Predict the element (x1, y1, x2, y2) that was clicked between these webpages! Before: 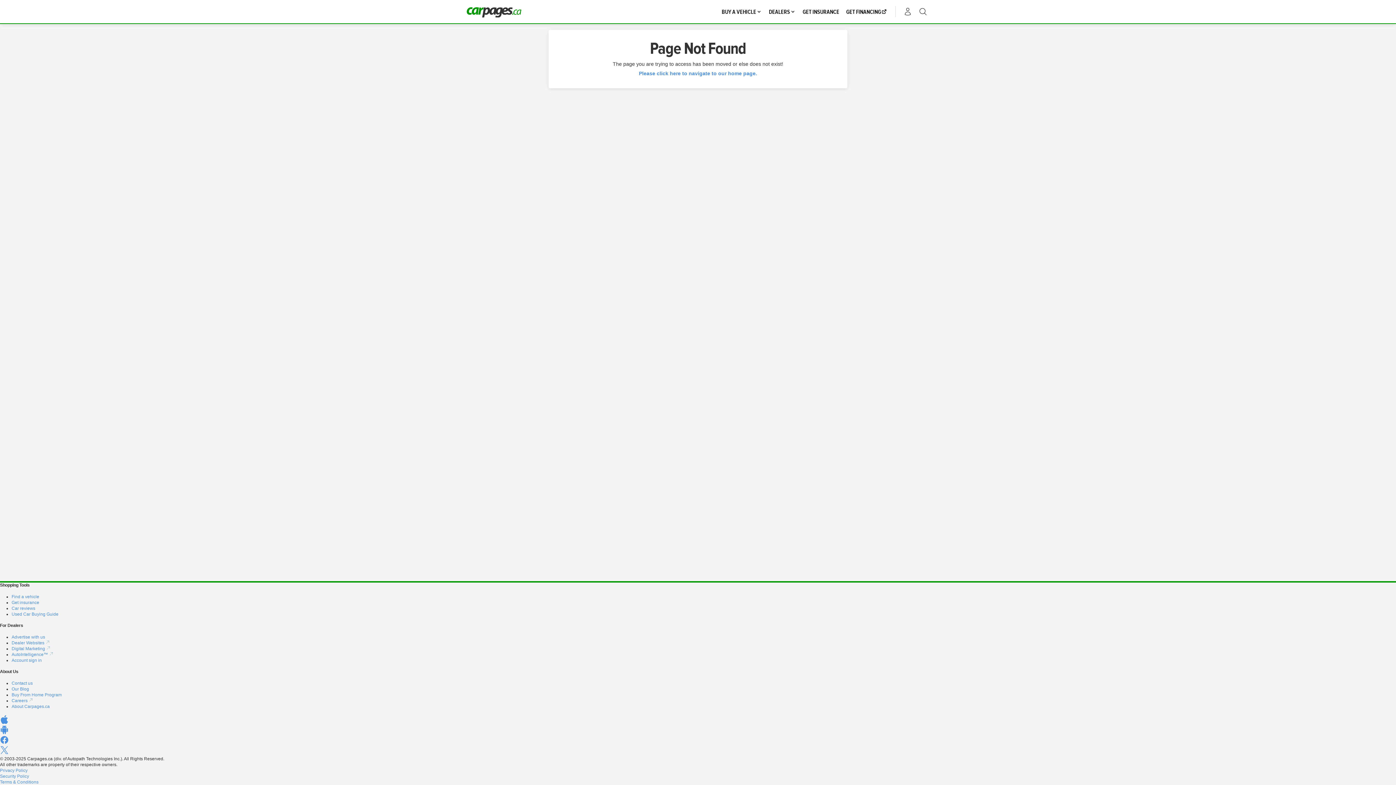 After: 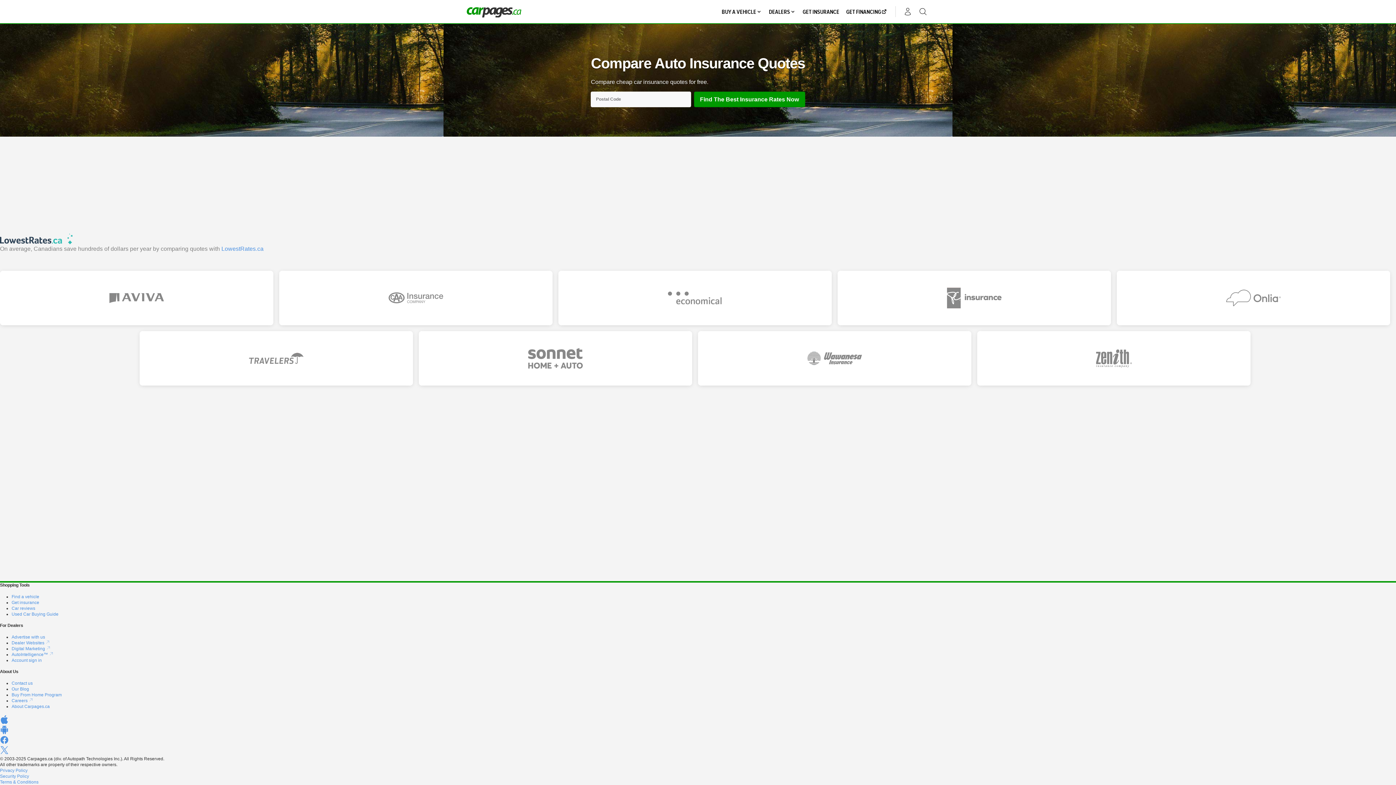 Action: bbox: (800, 6, 842, 17) label: GET INSURANCE